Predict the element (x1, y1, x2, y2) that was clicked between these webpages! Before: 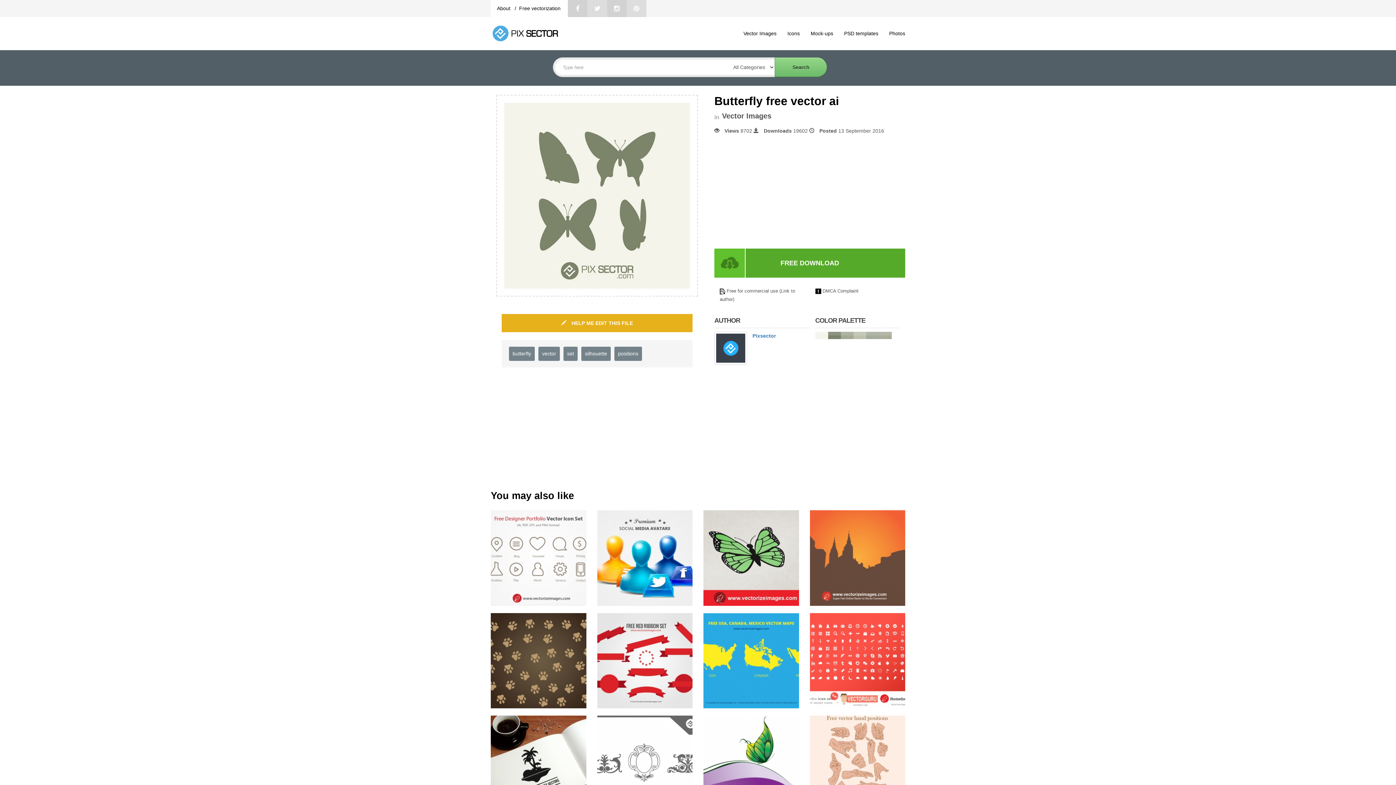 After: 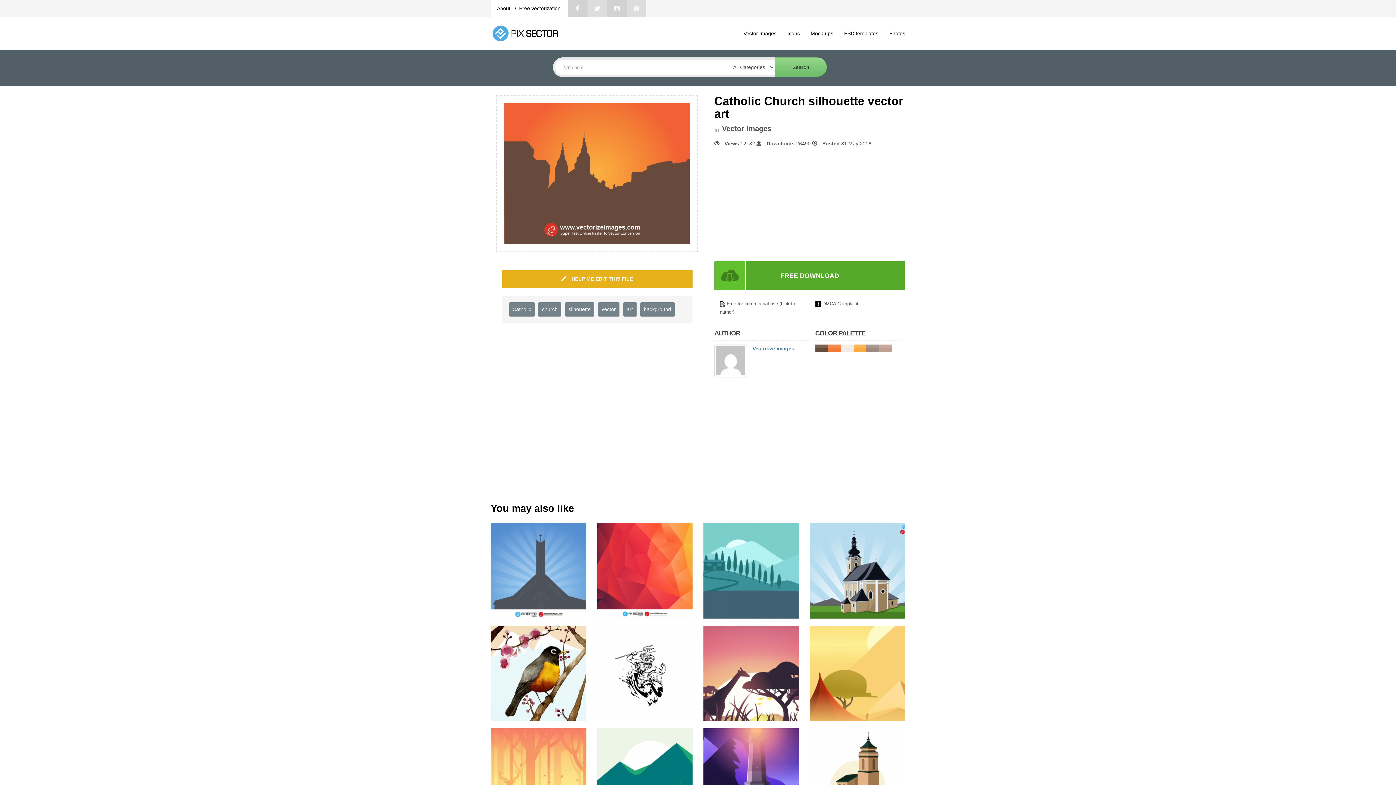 Action: bbox: (810, 554, 905, 560)